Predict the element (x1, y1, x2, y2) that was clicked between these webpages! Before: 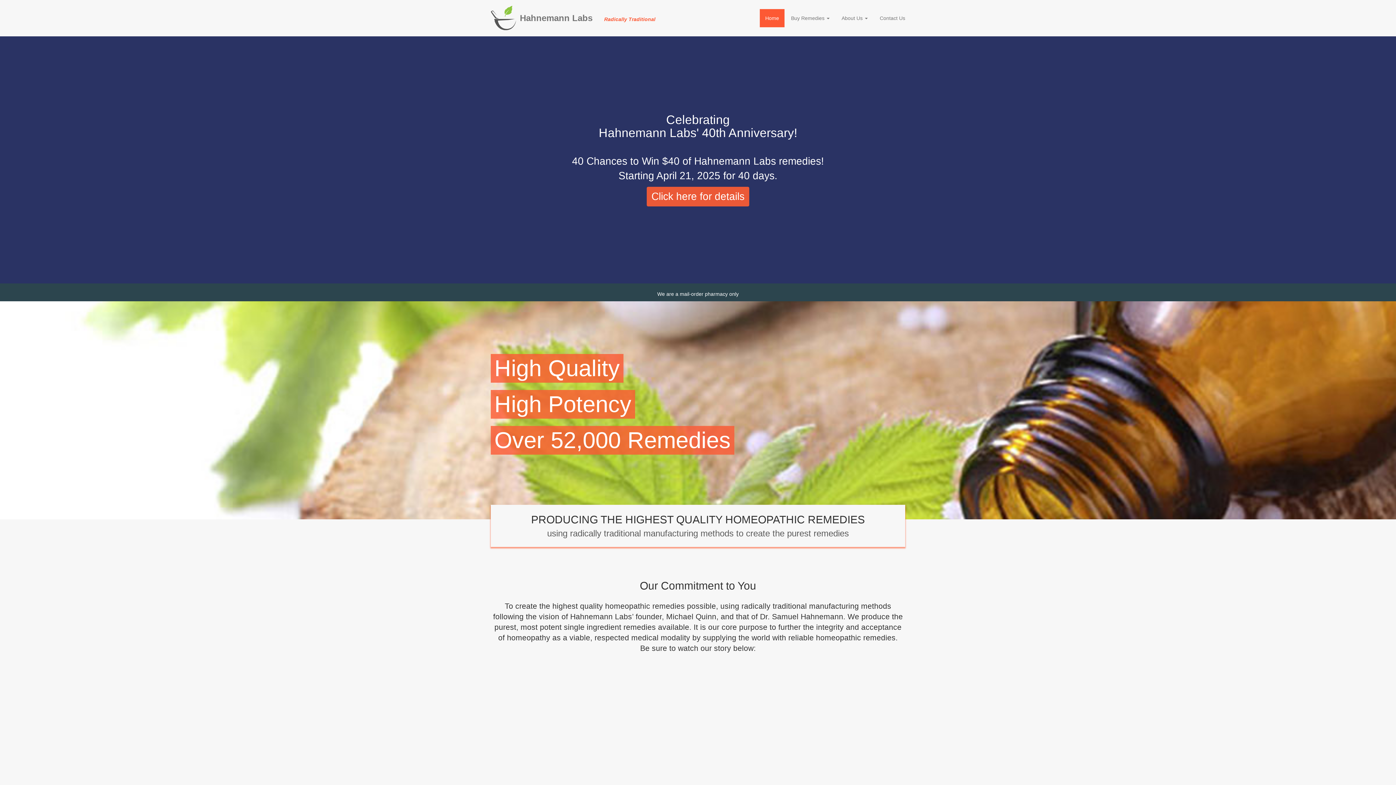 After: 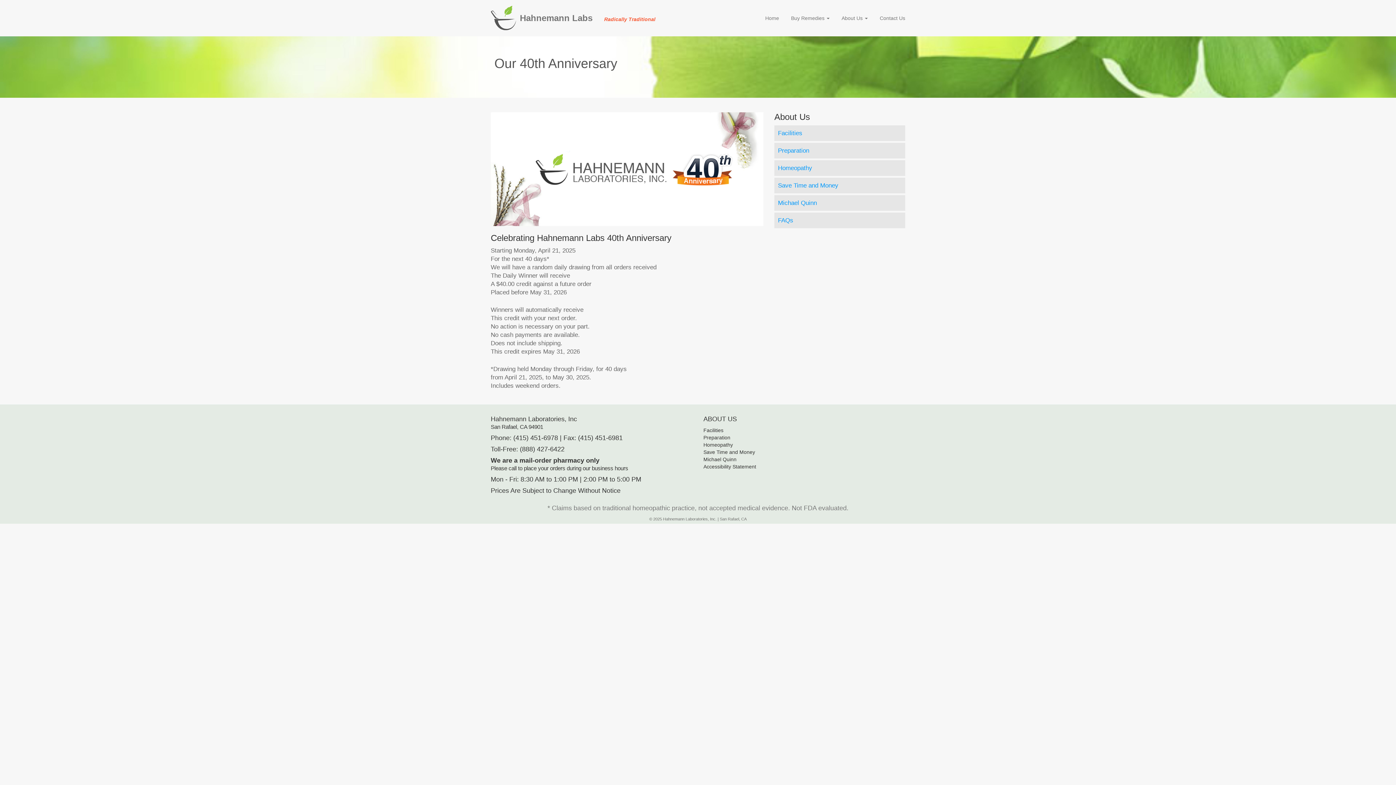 Action: bbox: (646, 186, 749, 206) label: Click here for details